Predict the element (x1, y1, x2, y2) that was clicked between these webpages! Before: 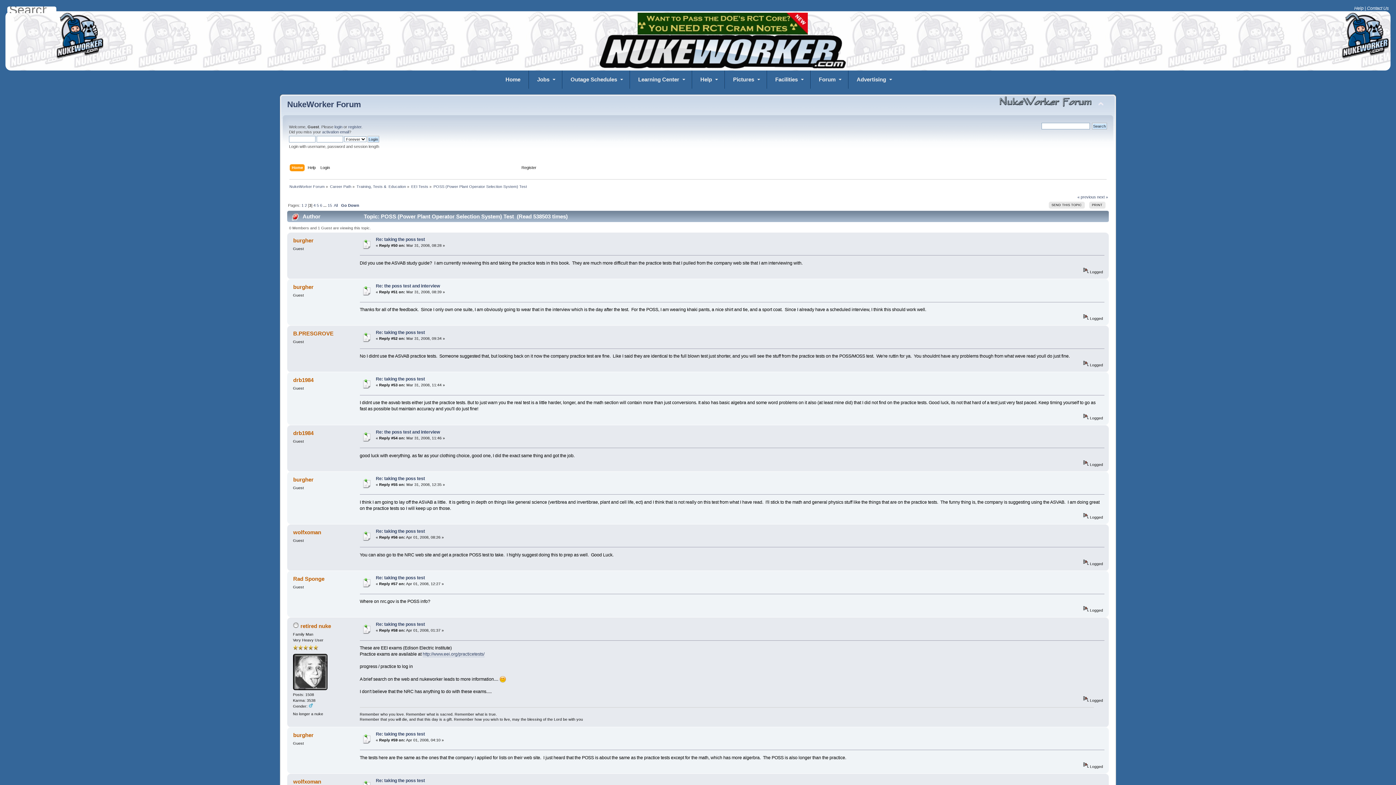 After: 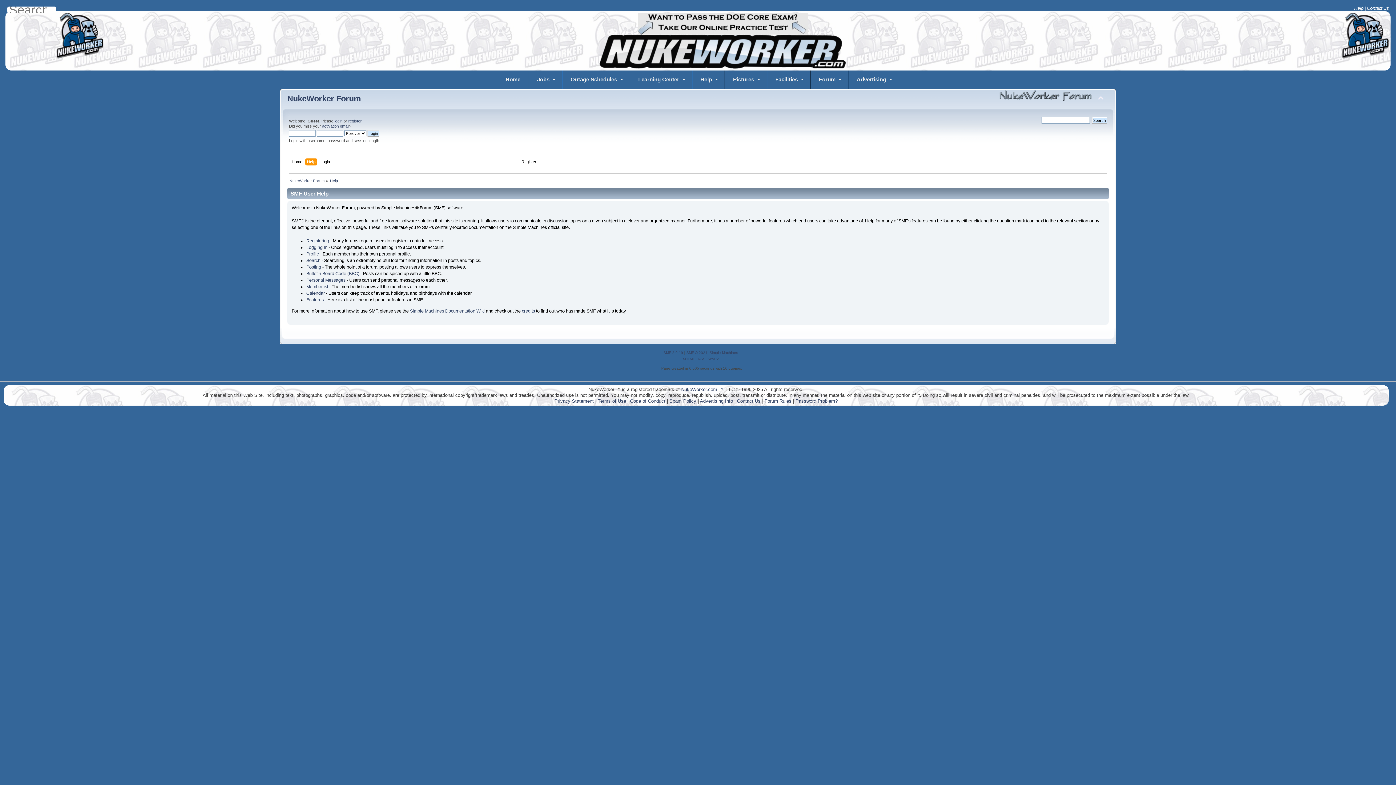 Action: bbox: (307, 164, 317, 172) label: Help